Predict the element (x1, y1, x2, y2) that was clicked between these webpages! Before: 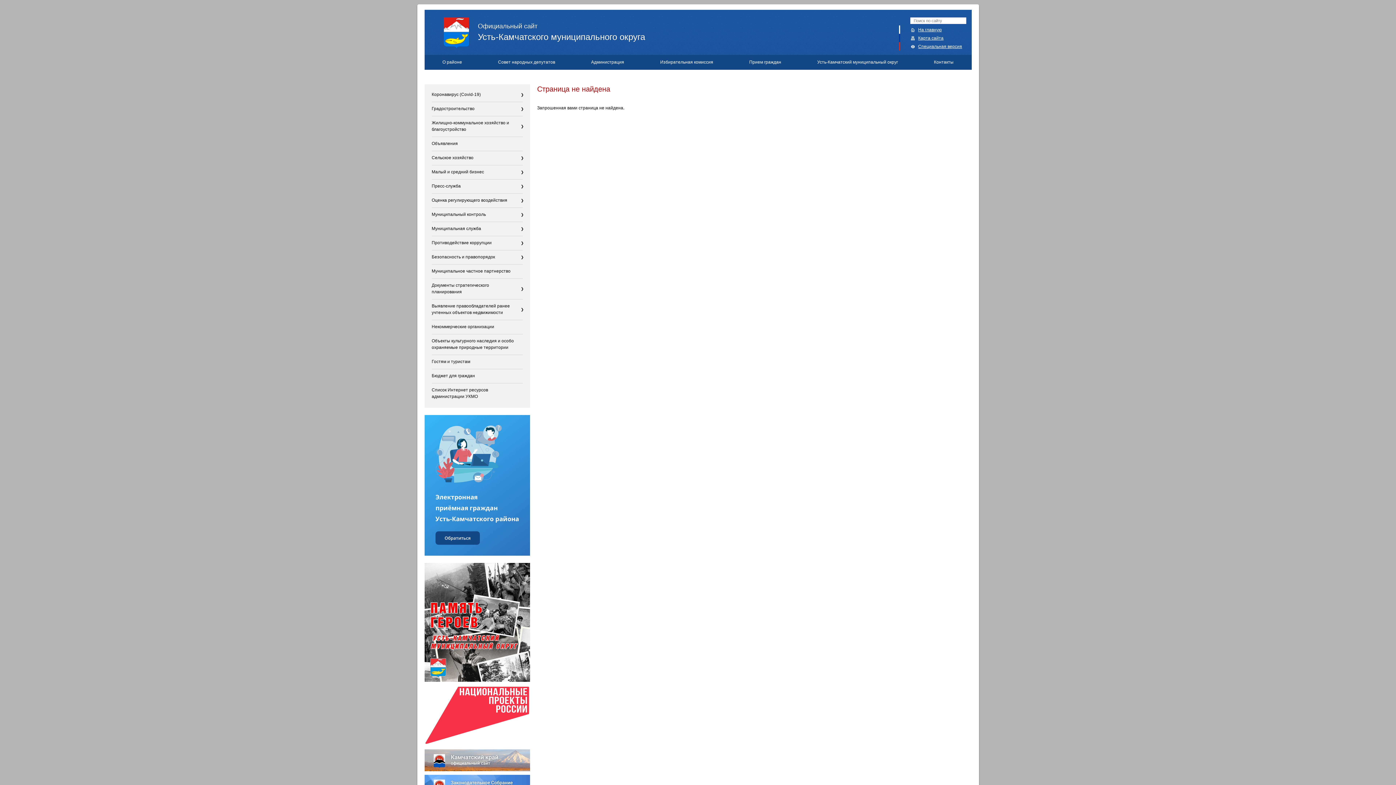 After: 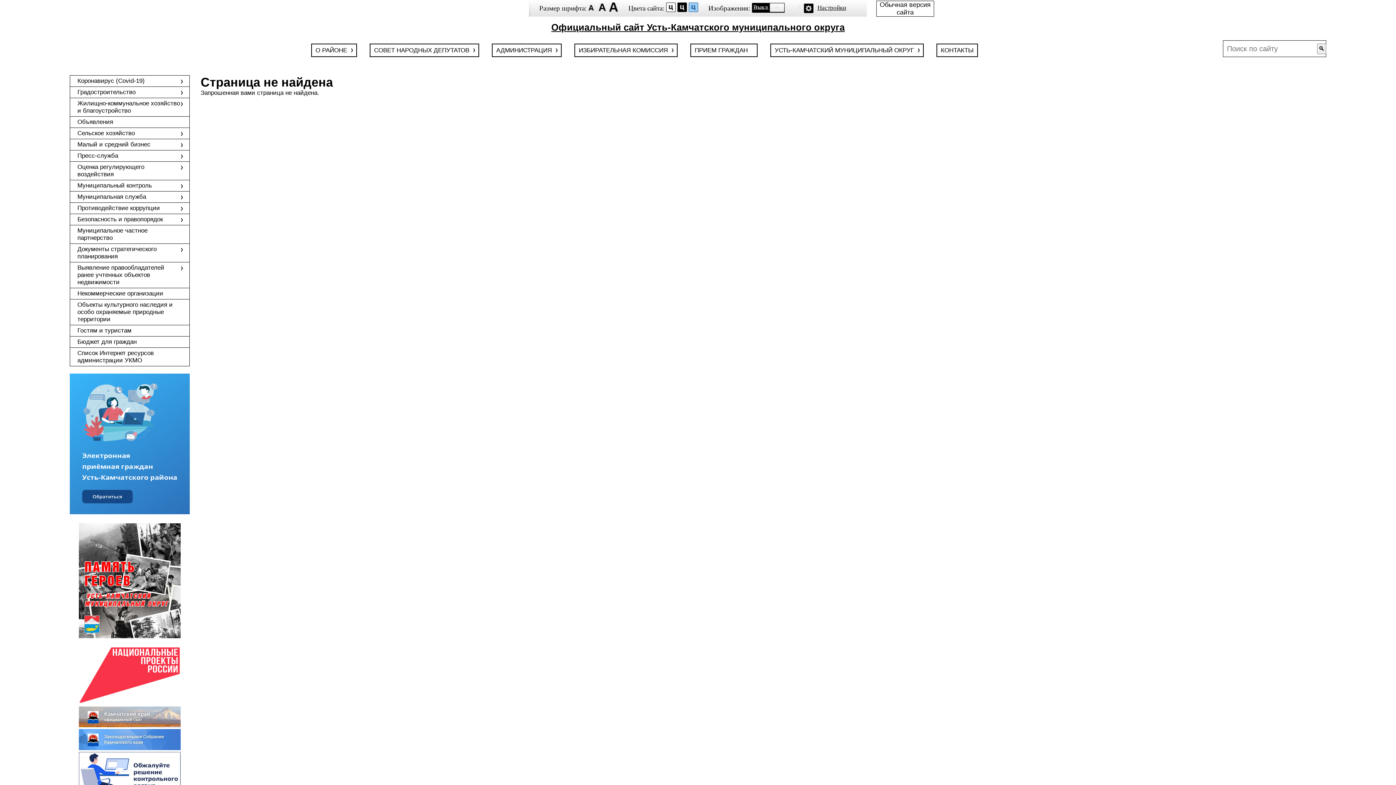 Action: bbox: (918, 44, 962, 49) label: Специальная версия